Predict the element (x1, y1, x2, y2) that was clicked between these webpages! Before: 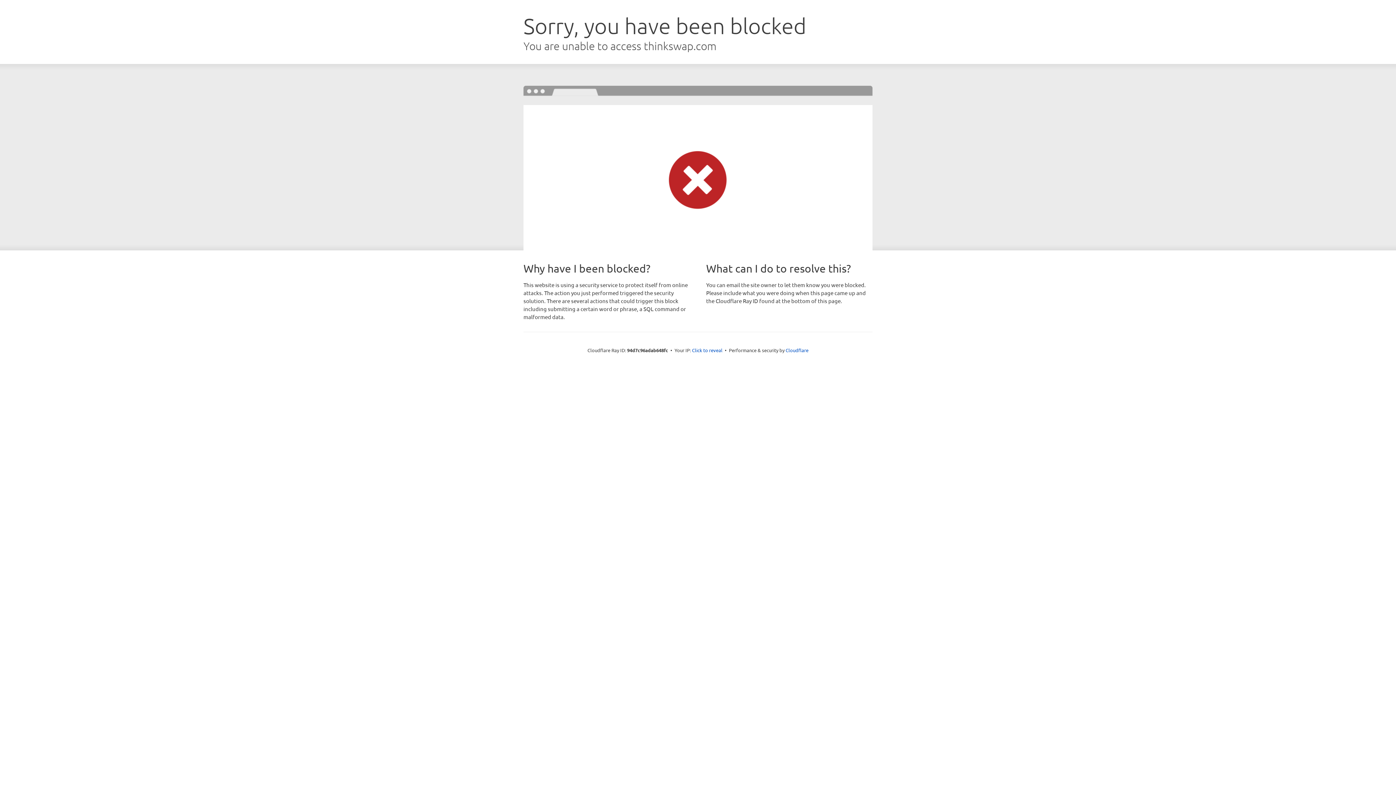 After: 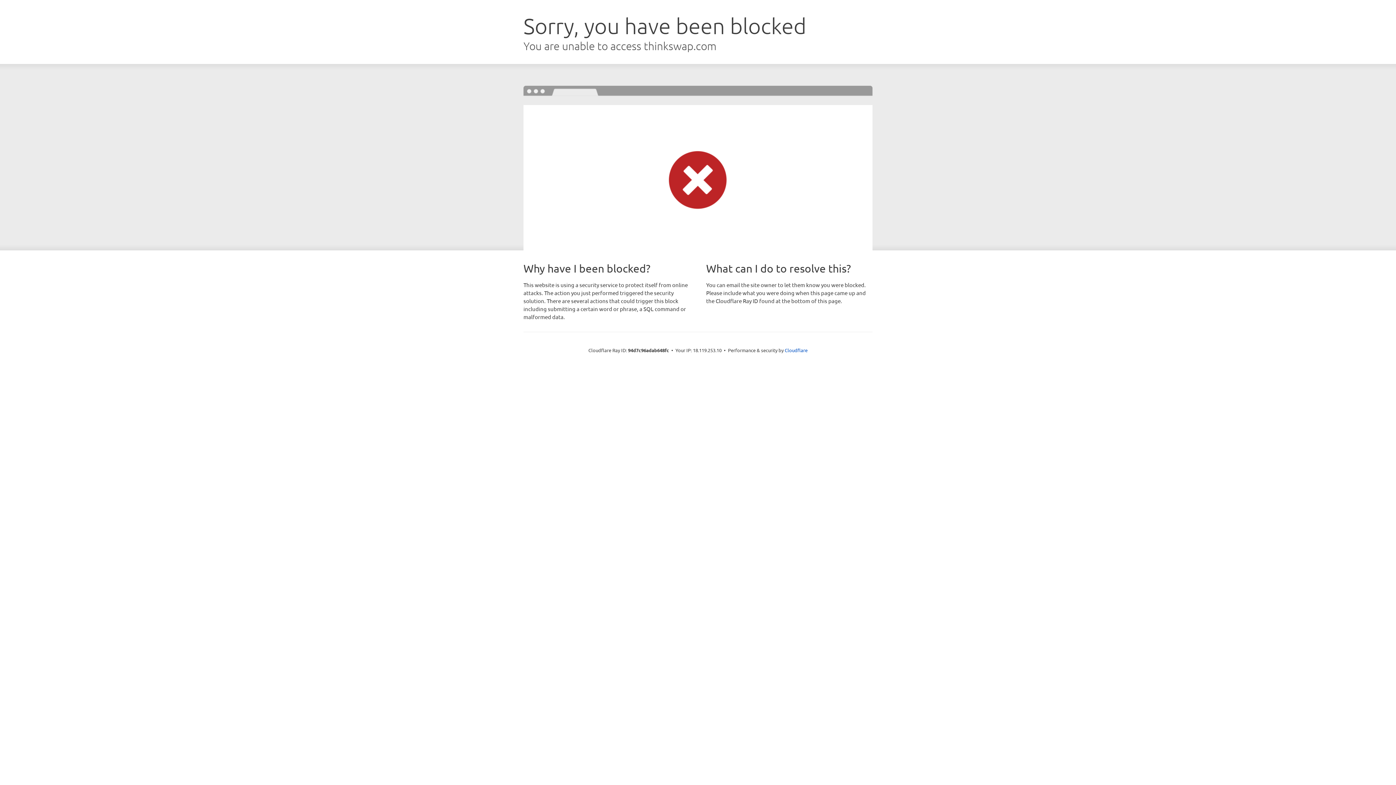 Action: label: Click to reveal bbox: (692, 346, 722, 353)